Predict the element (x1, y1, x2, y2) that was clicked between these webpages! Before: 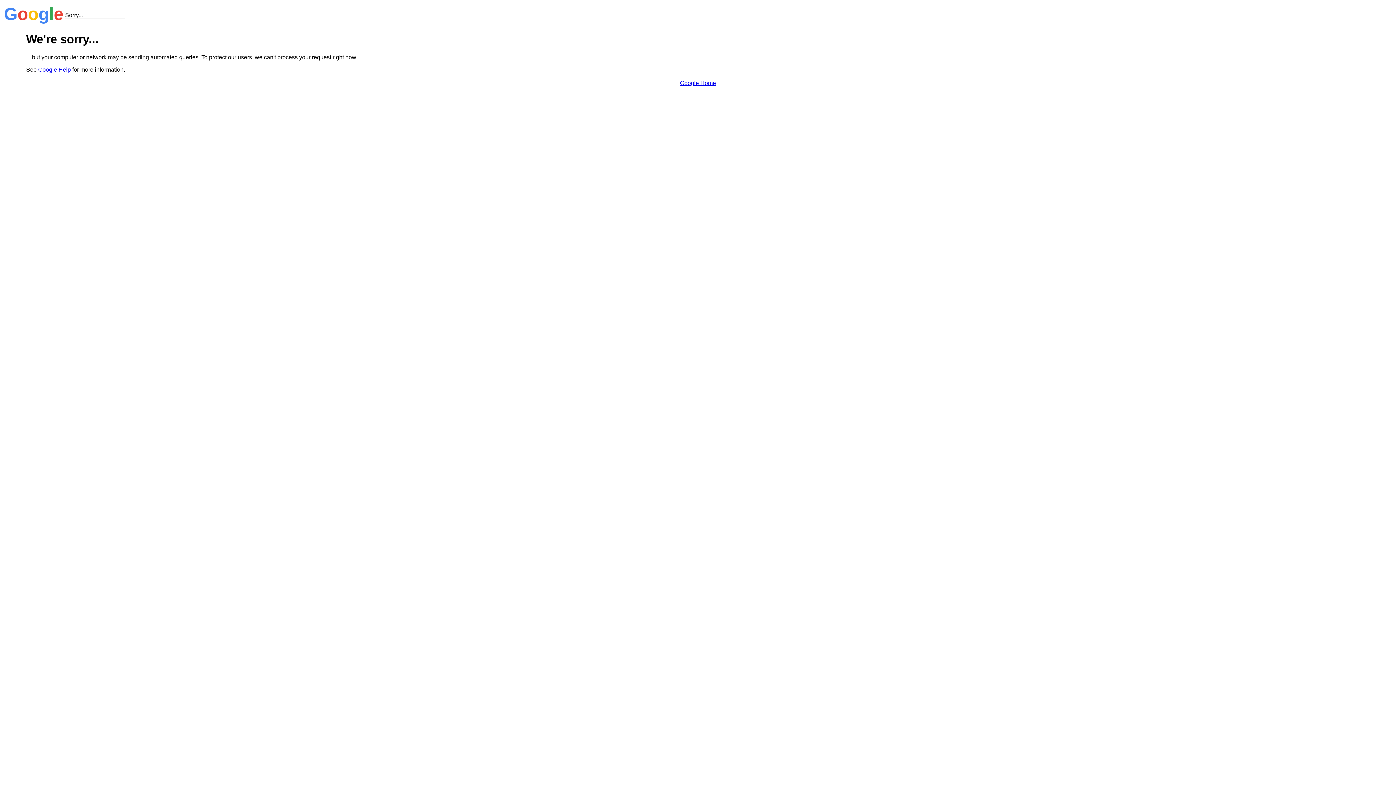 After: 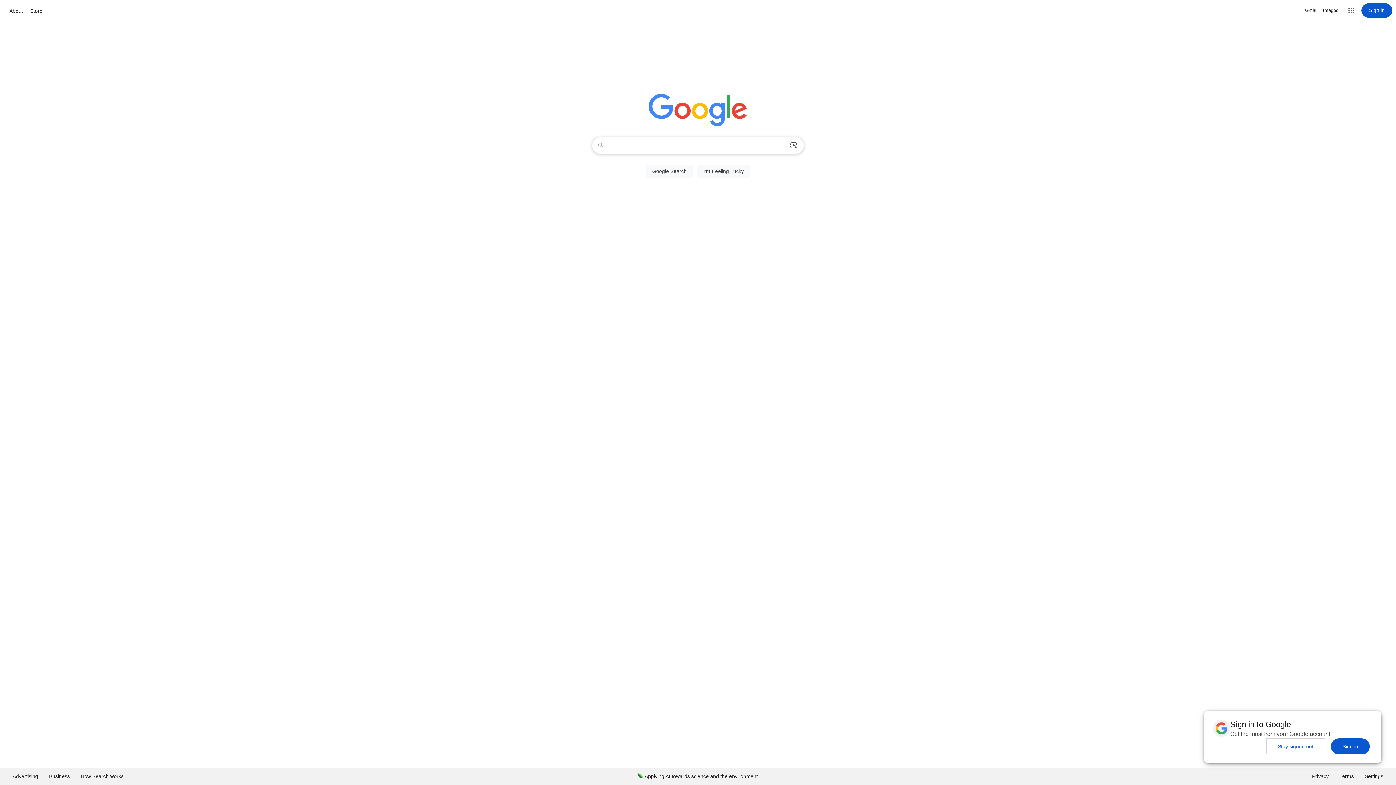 Action: label: Google Home bbox: (680, 79, 716, 86)